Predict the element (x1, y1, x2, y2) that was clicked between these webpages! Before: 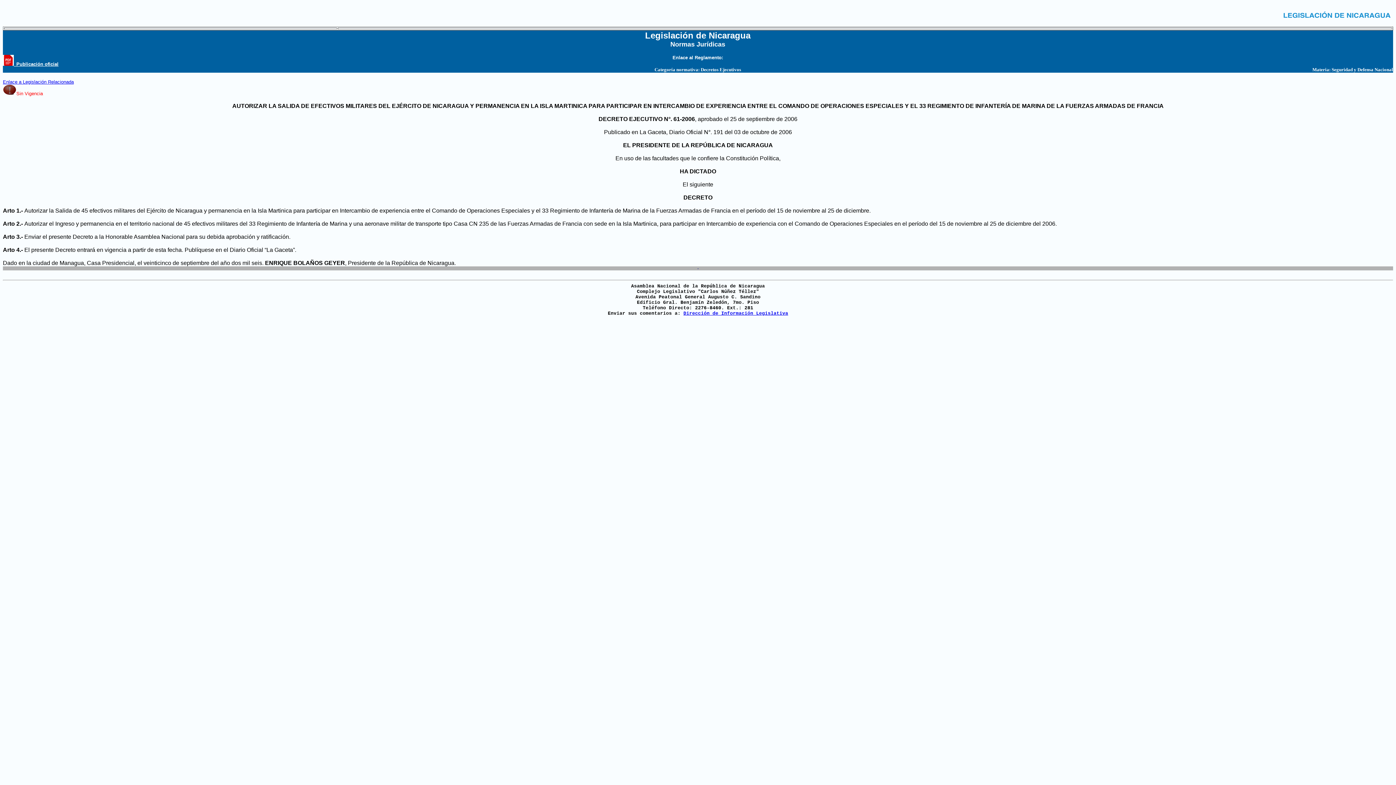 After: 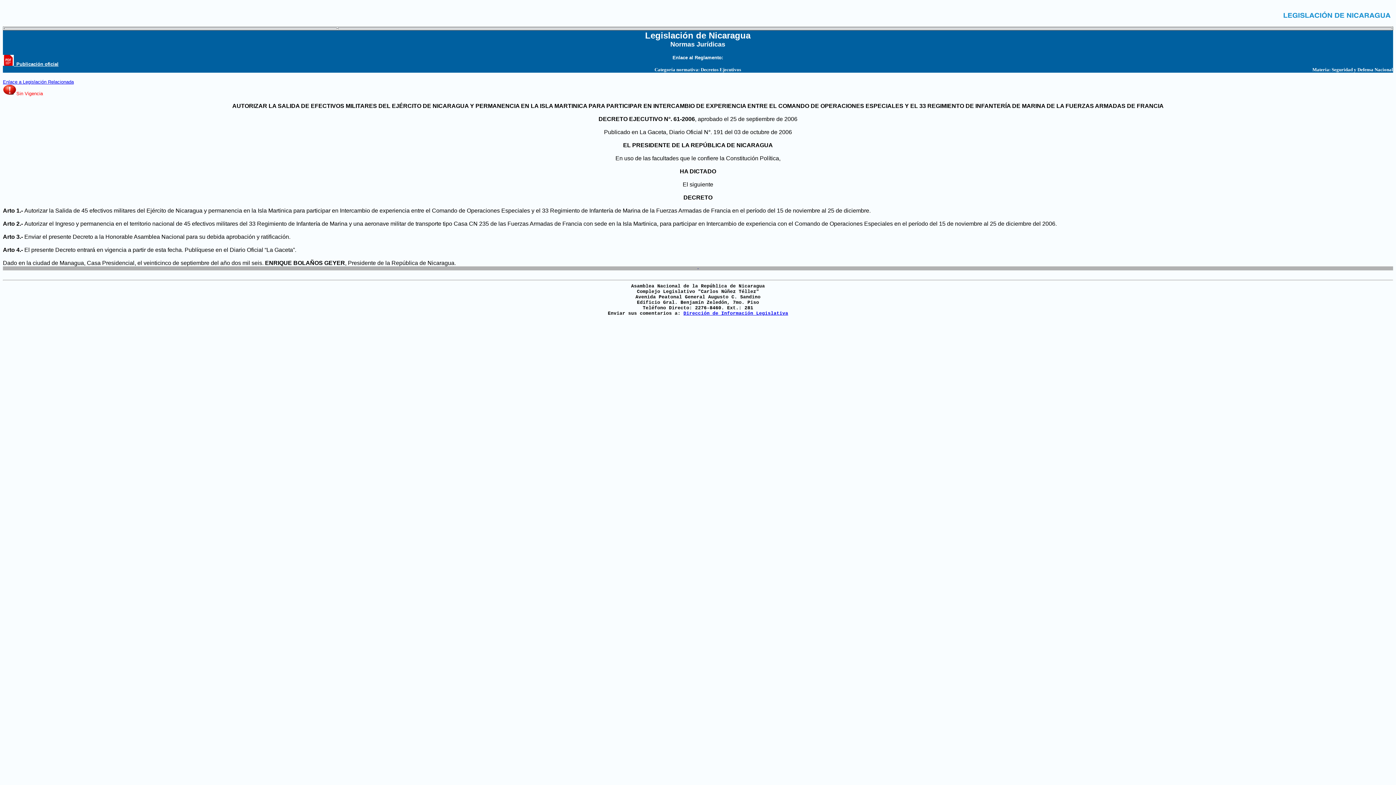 Action: label: Dirección de Información Legislativa bbox: (683, 310, 788, 316)